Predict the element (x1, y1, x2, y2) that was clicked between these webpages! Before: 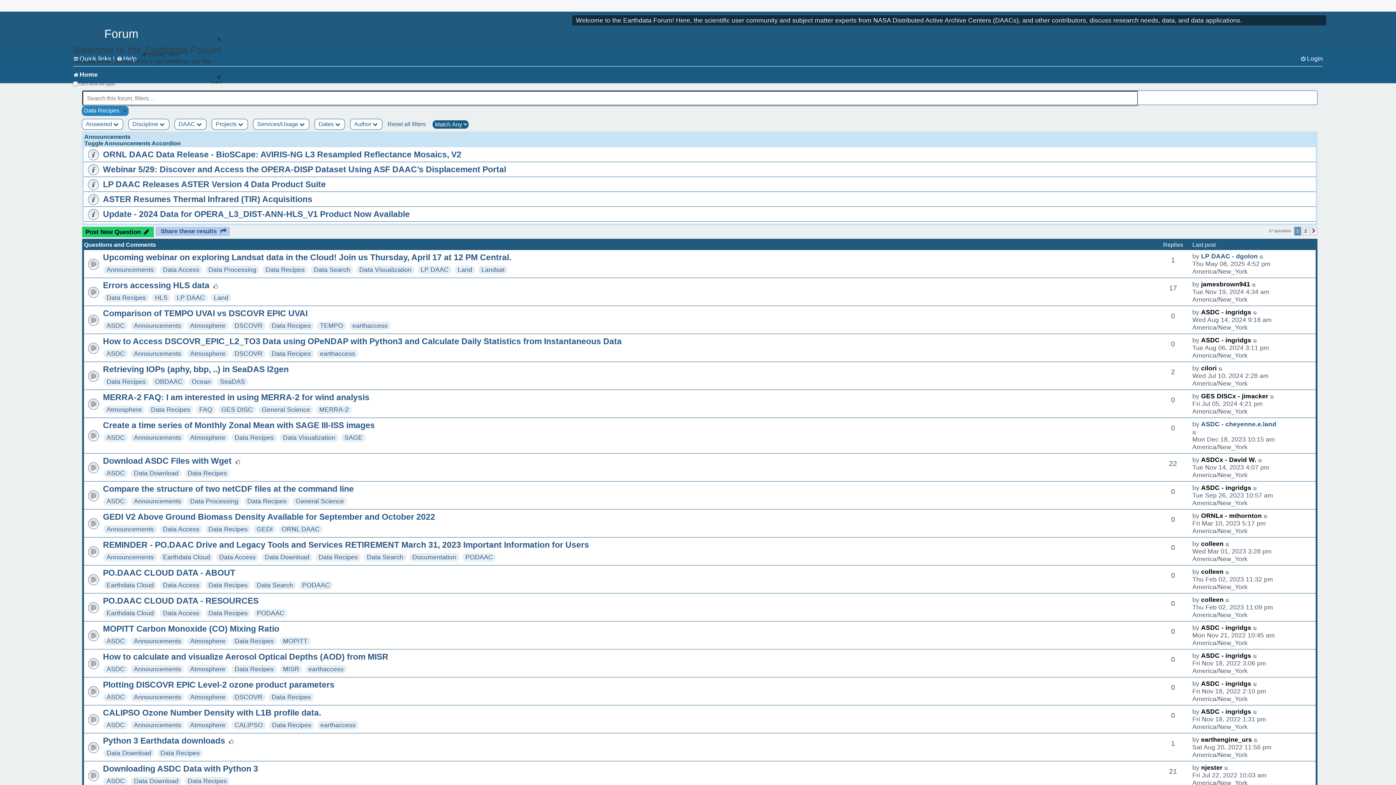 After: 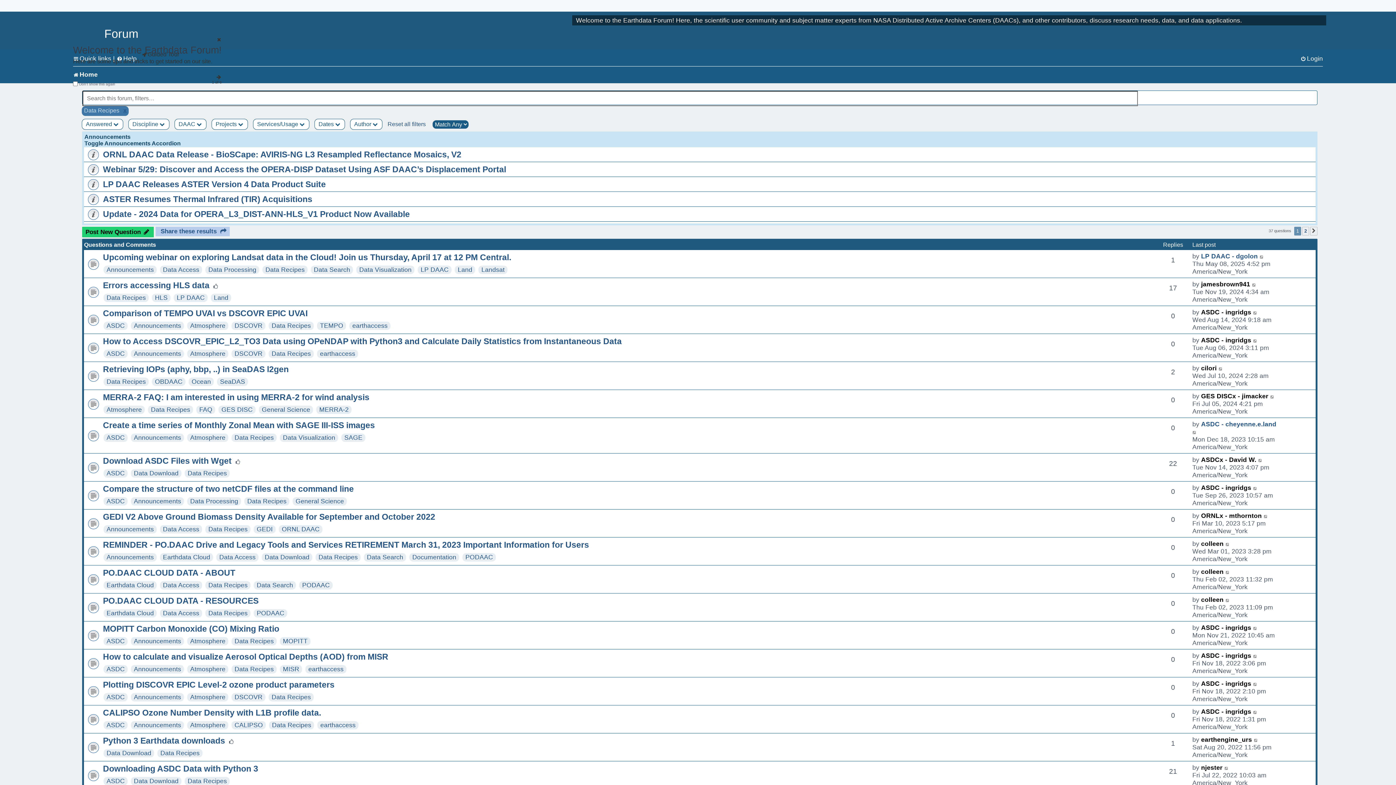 Action: label: x bbox: (123, 107, 126, 113)